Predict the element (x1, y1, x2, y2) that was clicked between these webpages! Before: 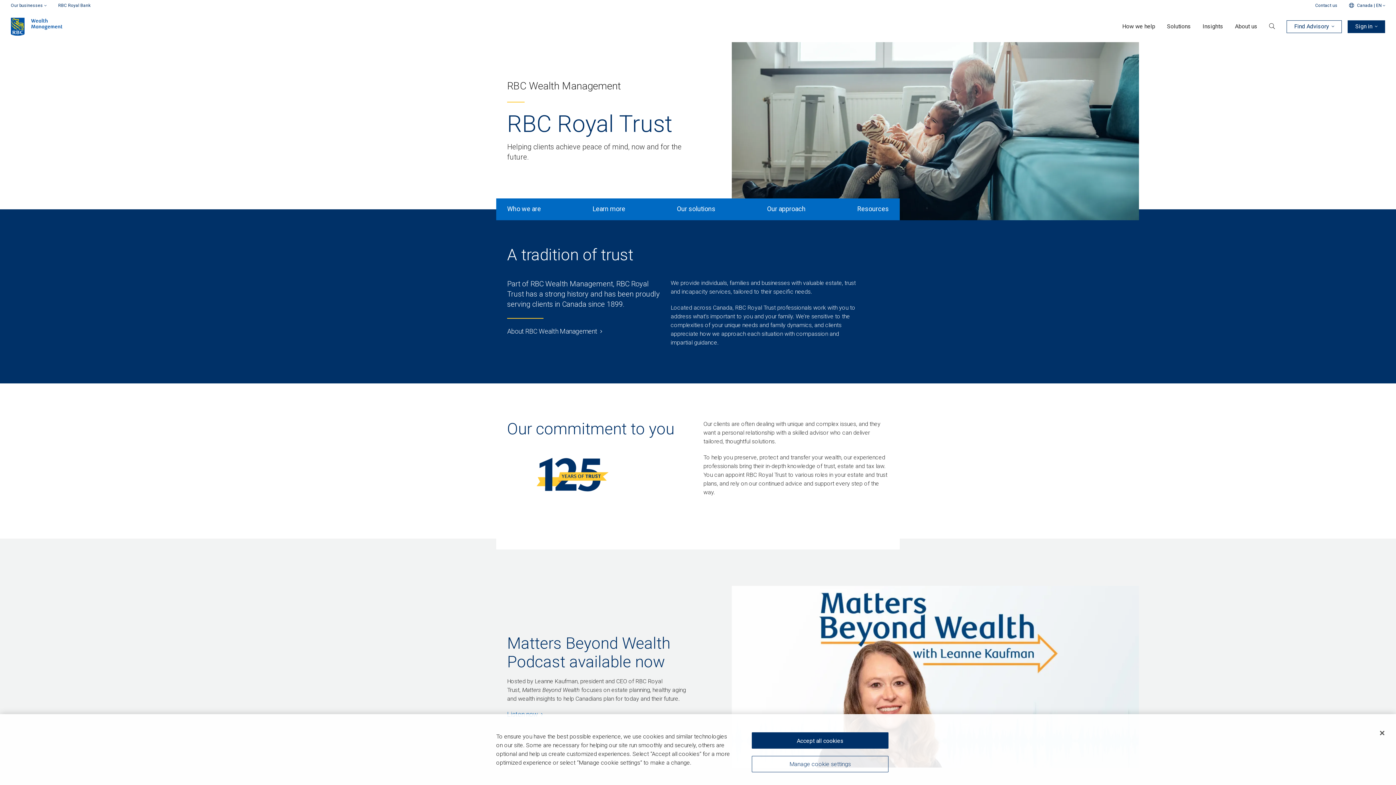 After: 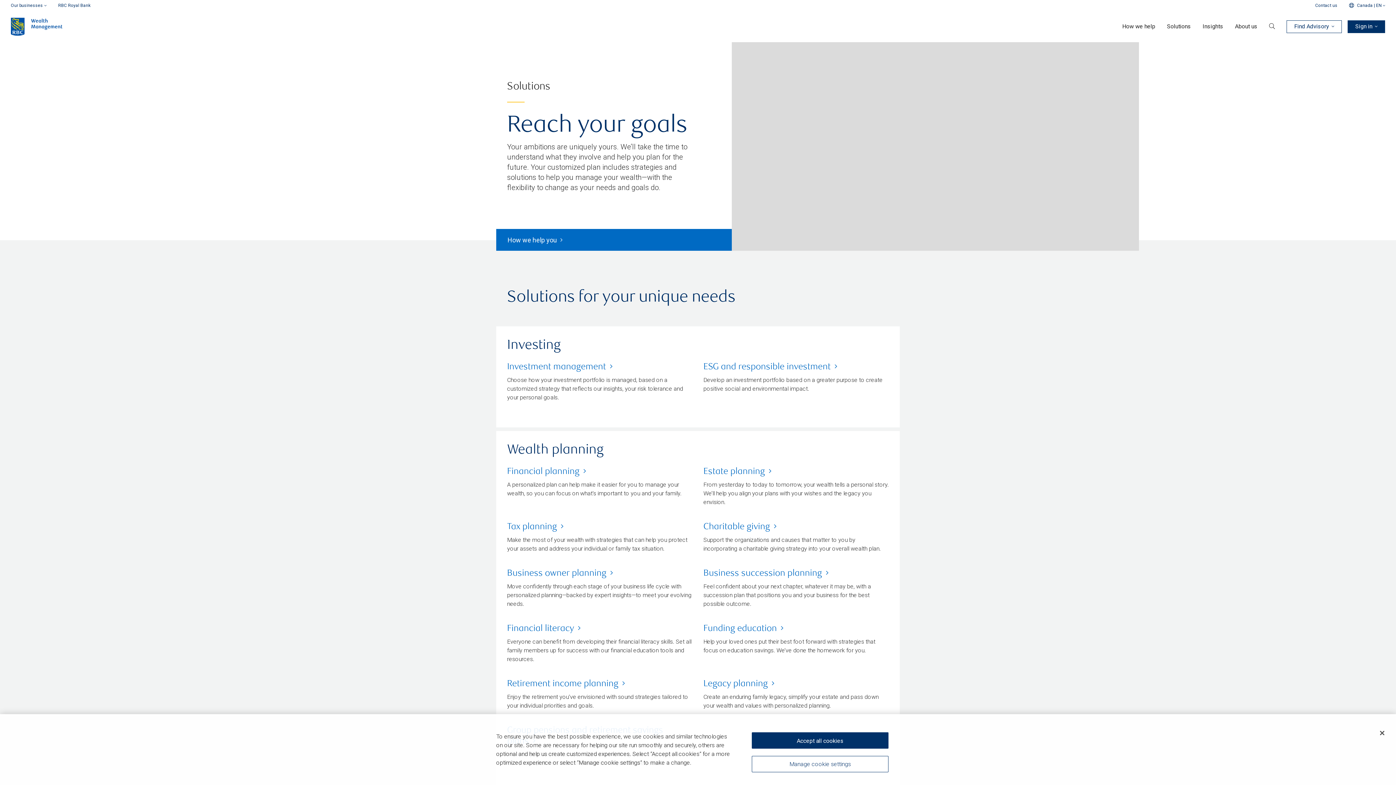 Action: label: Solutions bbox: (1161, 19, 1197, 33)